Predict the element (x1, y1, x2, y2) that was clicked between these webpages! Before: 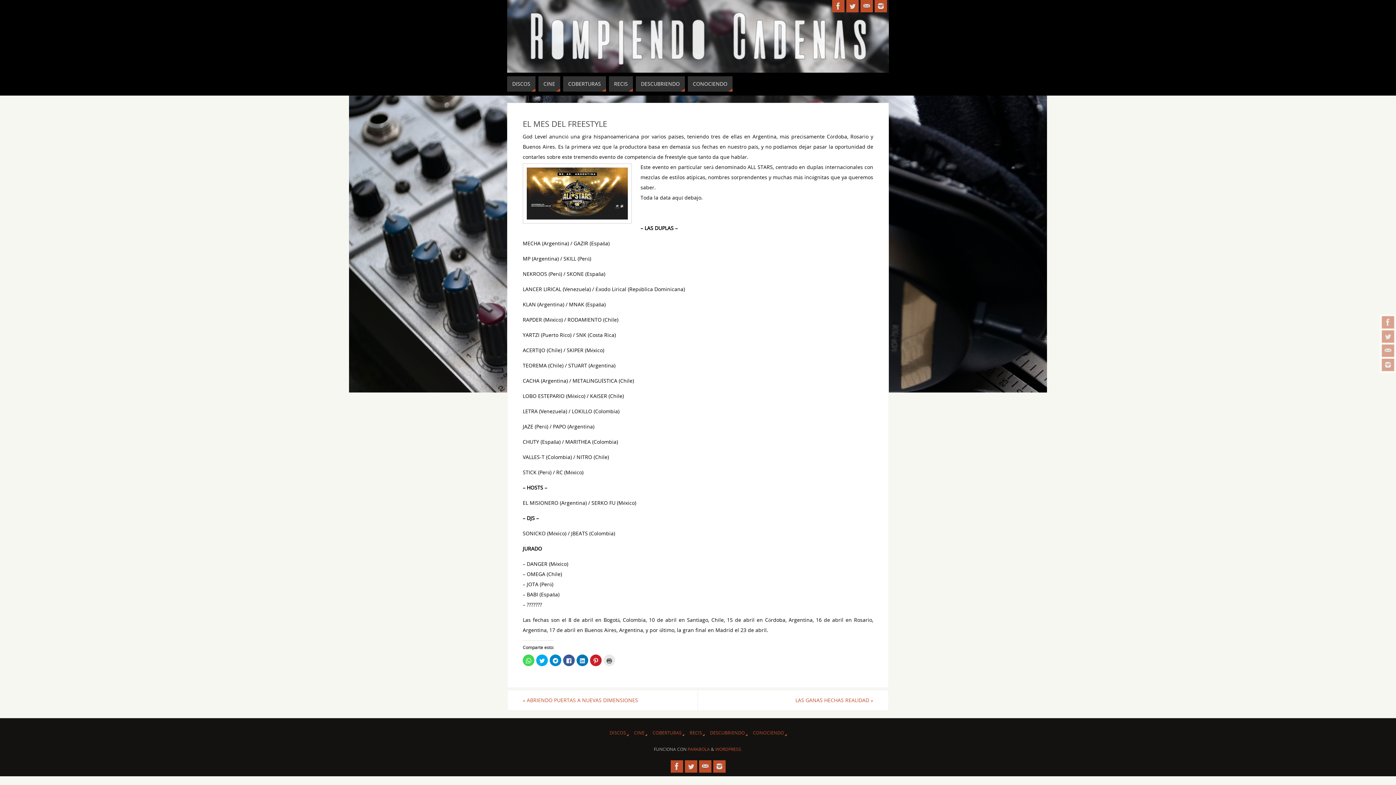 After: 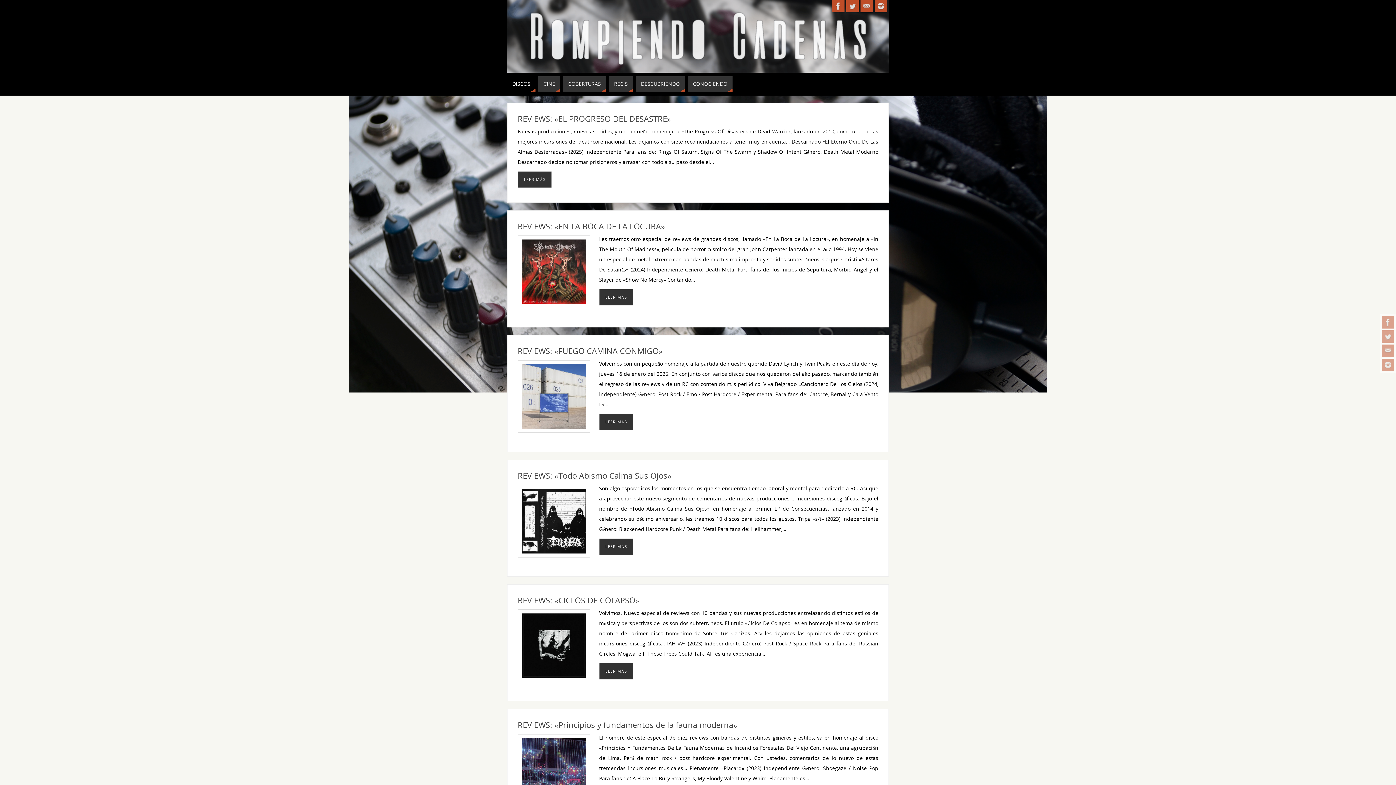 Action: bbox: (609, 730, 628, 738) label: DISCOS